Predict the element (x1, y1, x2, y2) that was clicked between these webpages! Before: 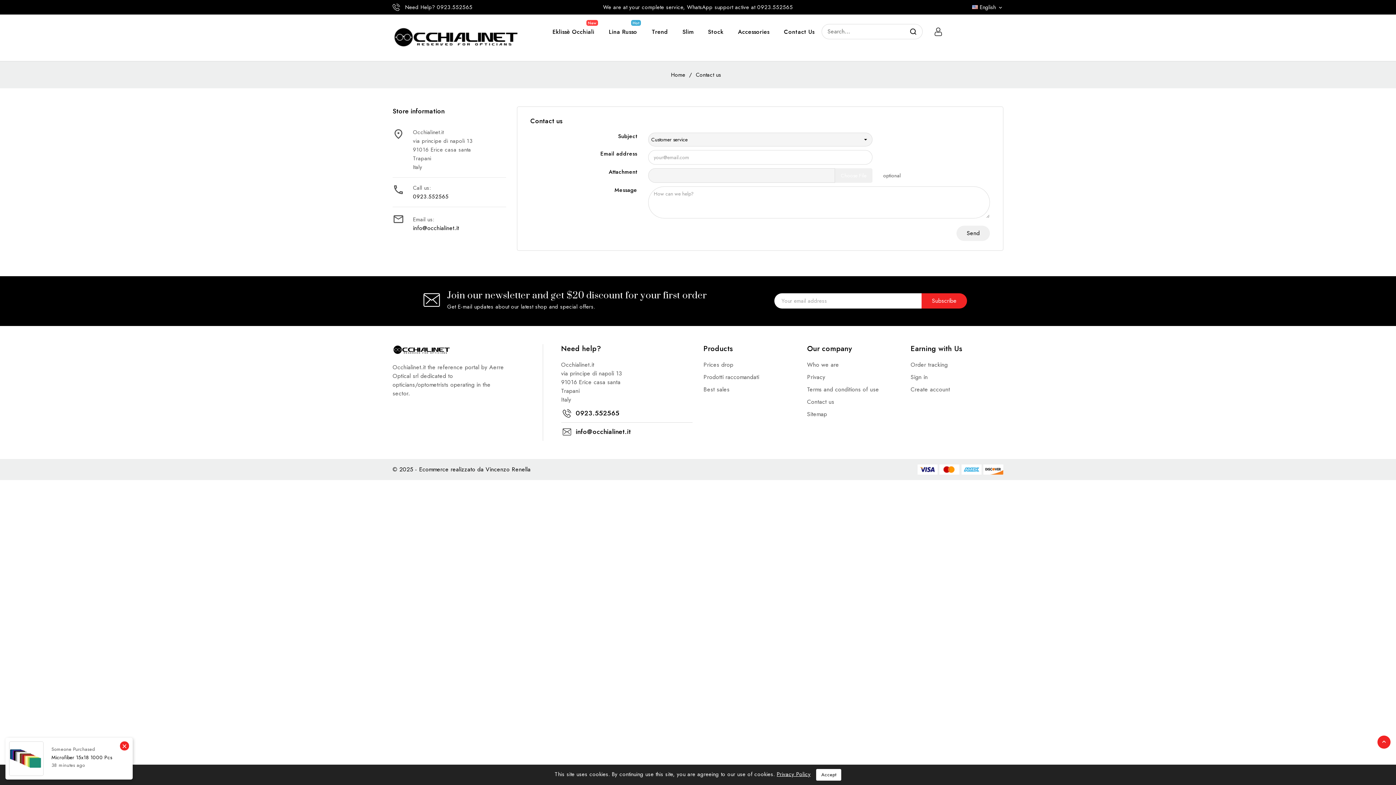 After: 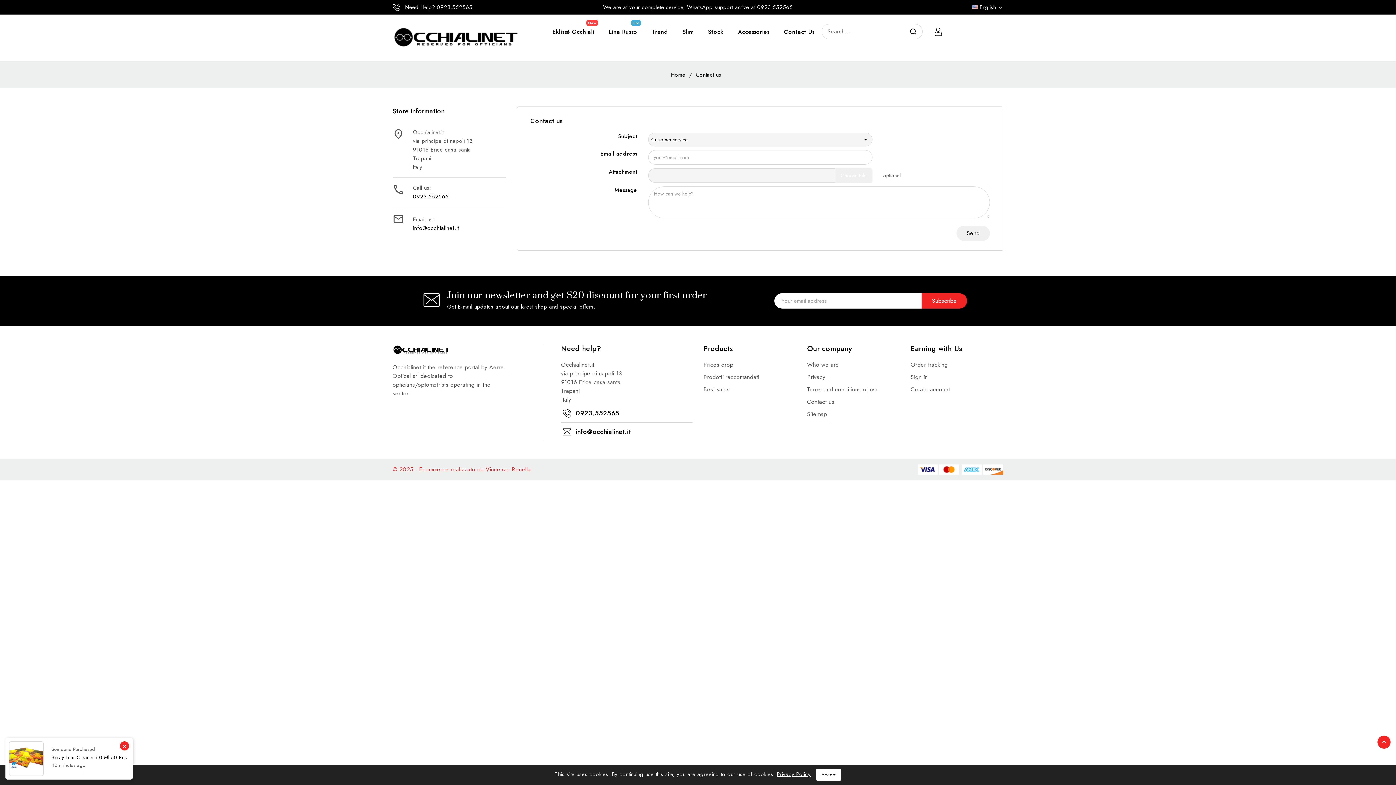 Action: label: © 2025 - Ecommerce realizzato da Vincenzo Renella bbox: (392, 465, 530, 473)